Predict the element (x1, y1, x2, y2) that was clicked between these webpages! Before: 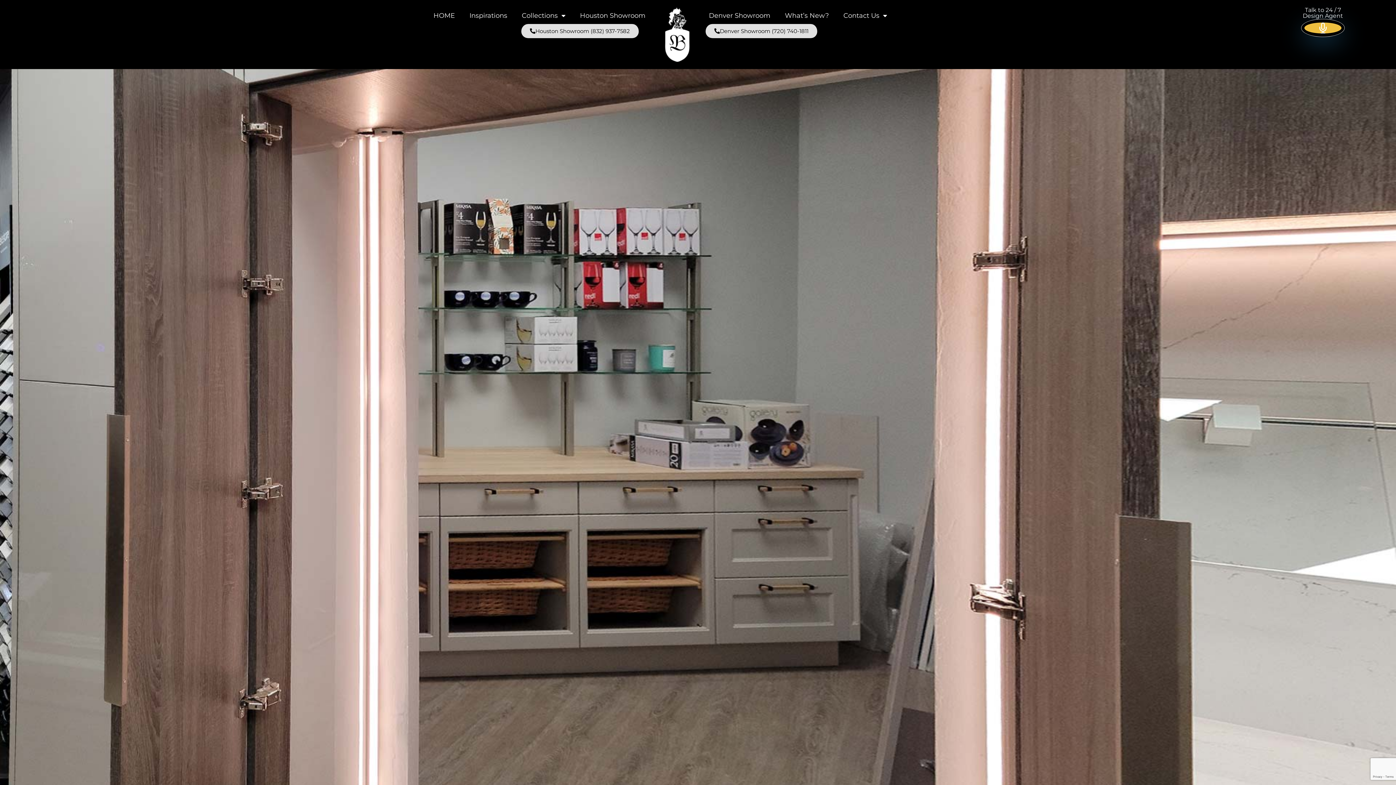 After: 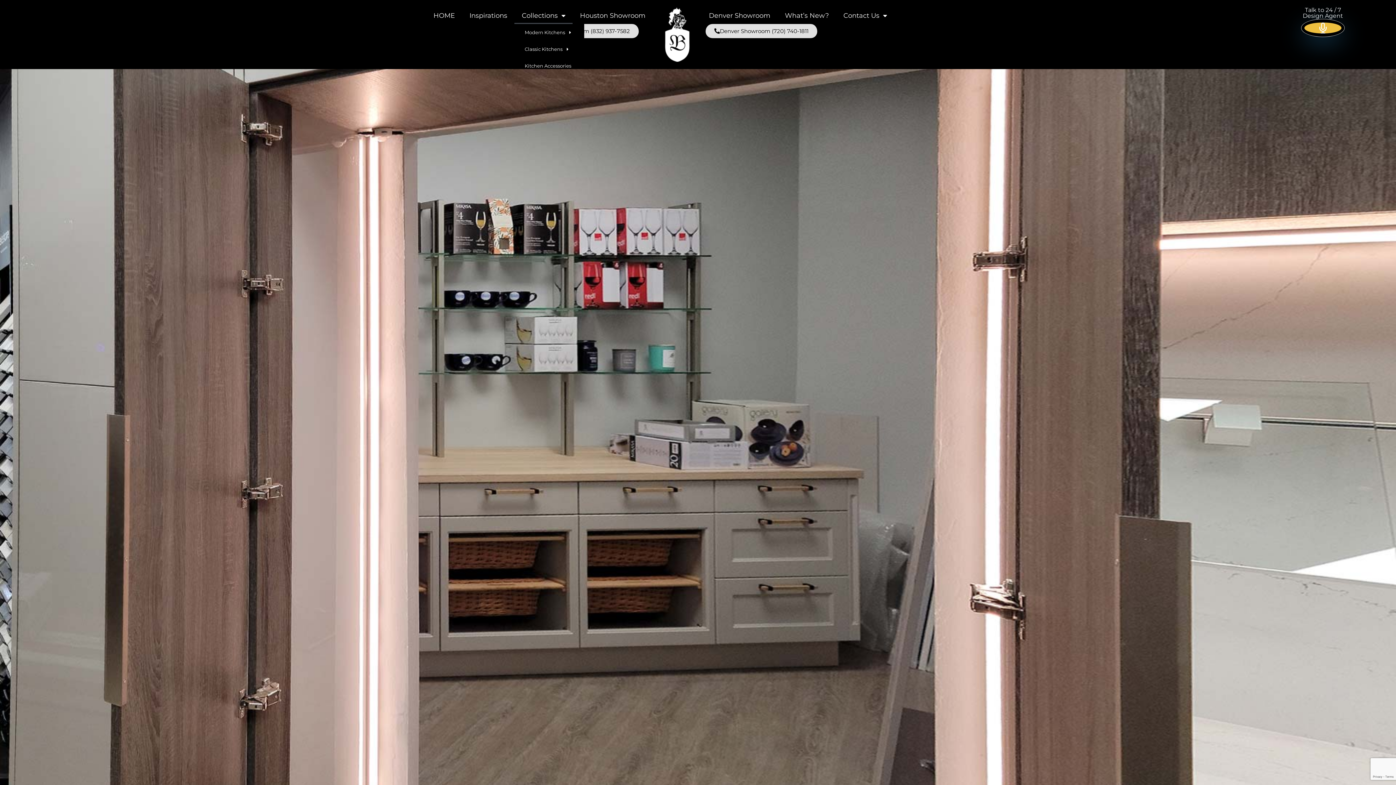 Action: bbox: (514, 7, 572, 24) label: Collections